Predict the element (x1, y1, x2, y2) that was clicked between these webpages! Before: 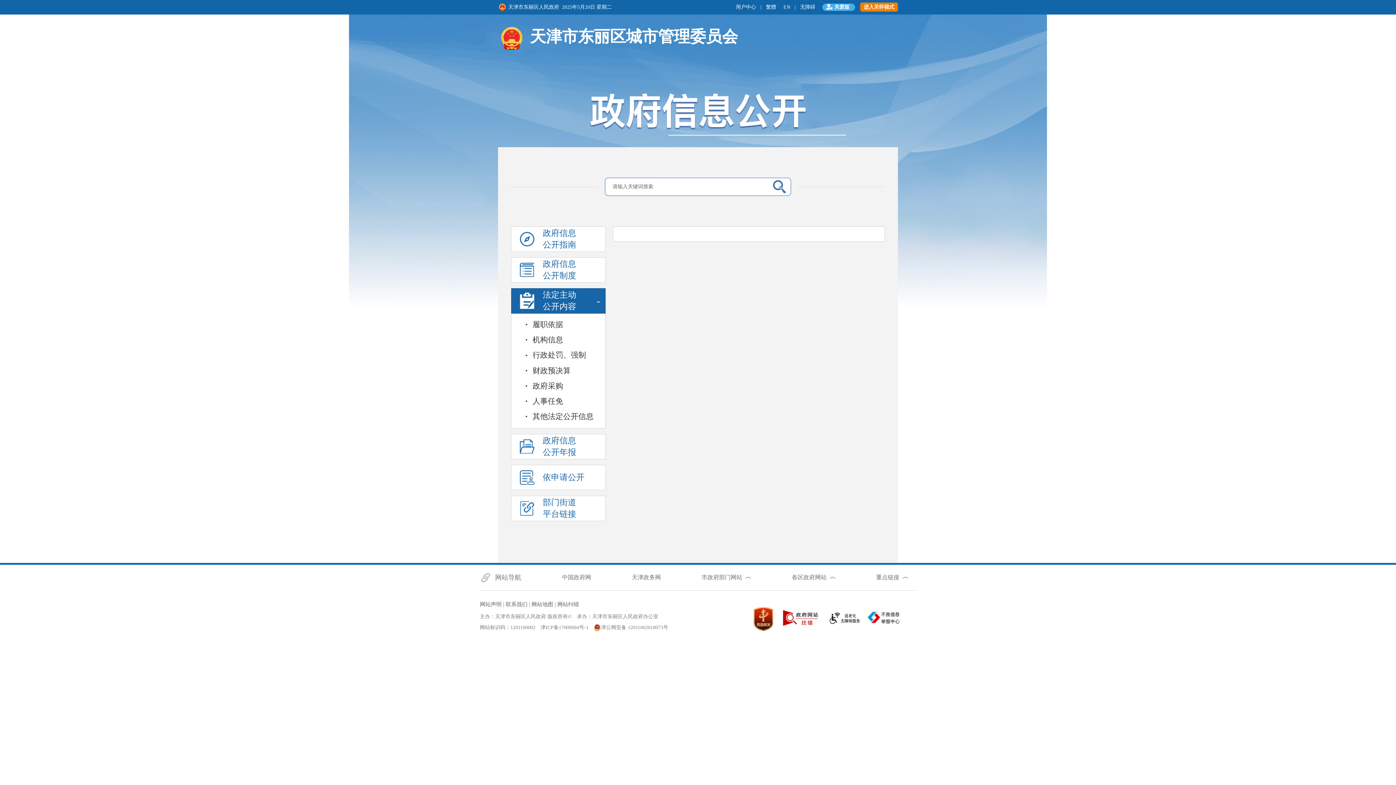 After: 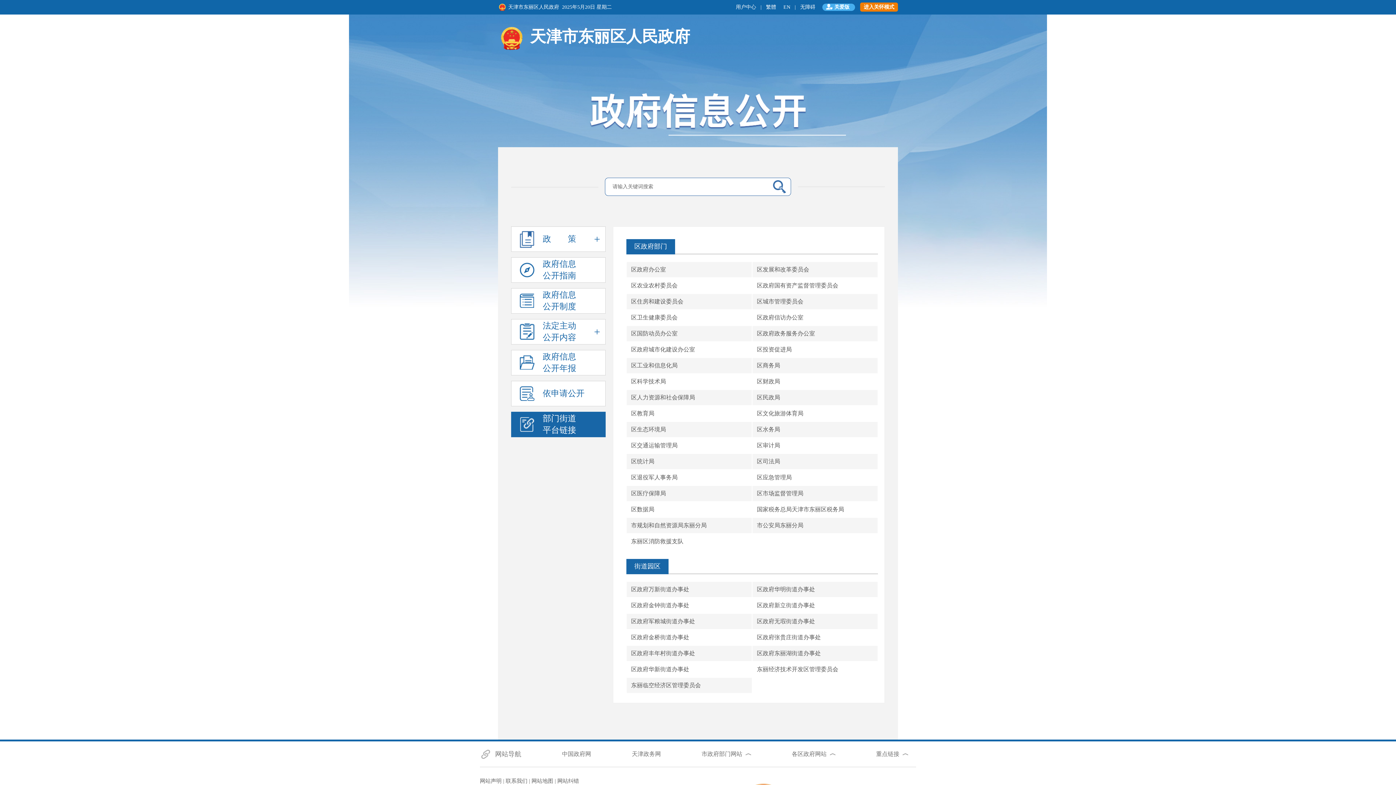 Action: label:  部门街道
平台链接 bbox: (511, 496, 605, 521)